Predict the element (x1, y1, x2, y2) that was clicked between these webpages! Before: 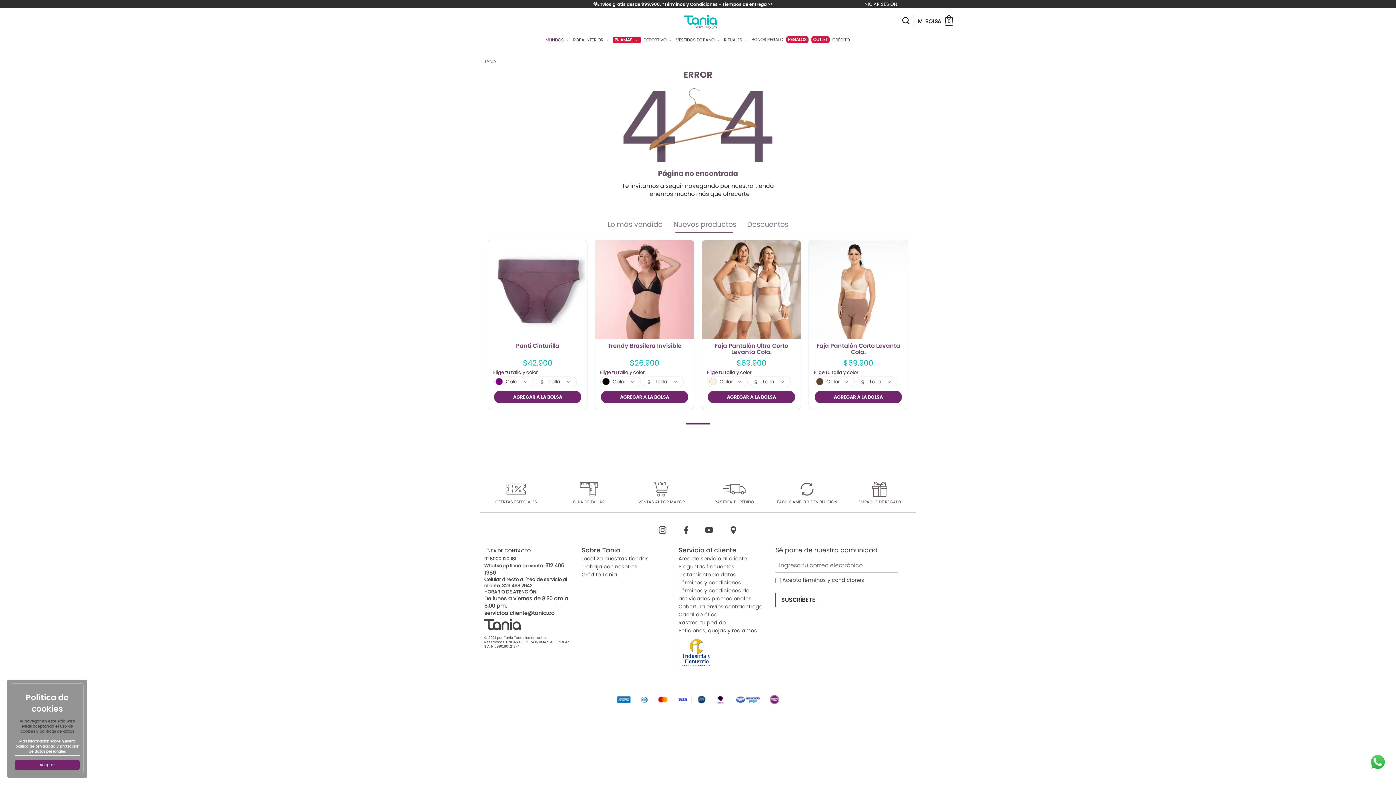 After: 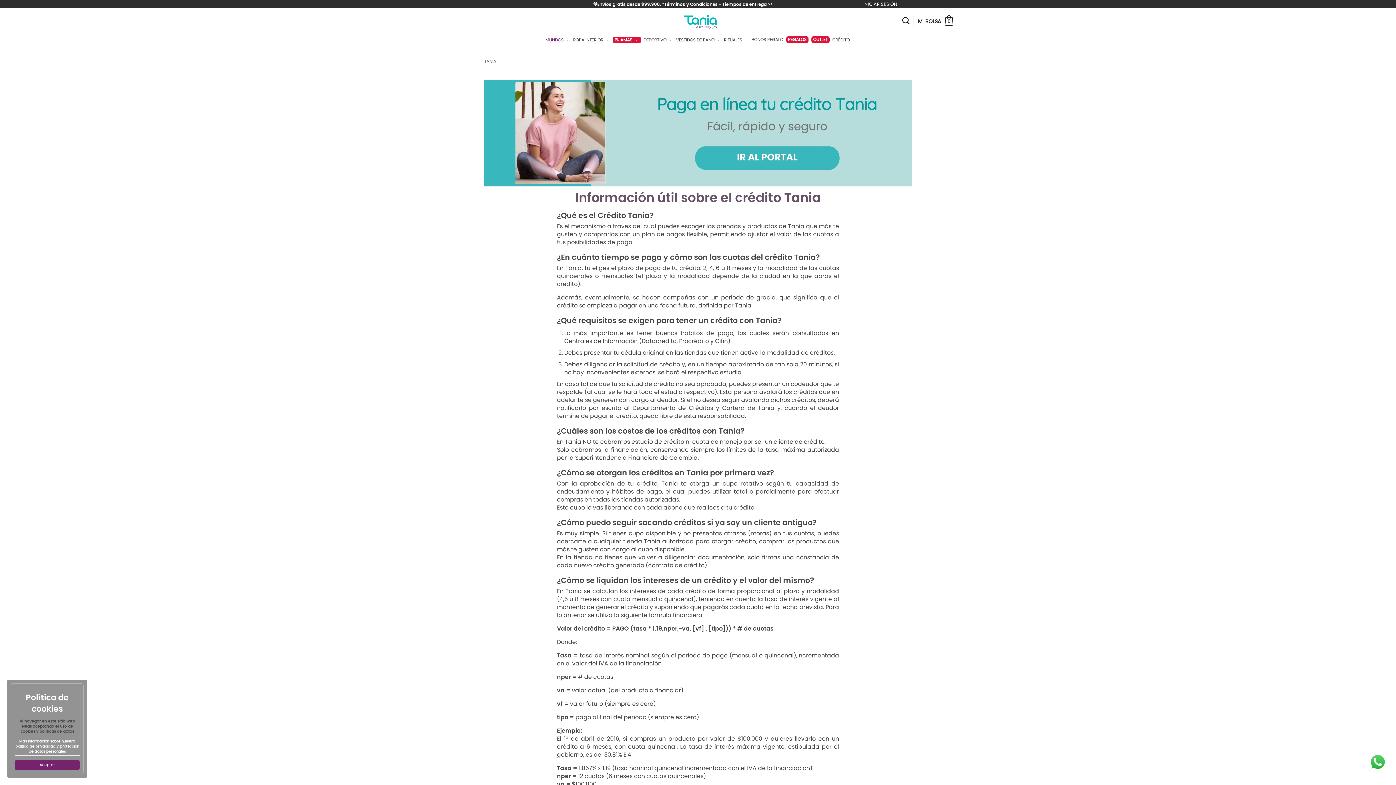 Action: bbox: (581, 571, 617, 578) label: Crédito Tania